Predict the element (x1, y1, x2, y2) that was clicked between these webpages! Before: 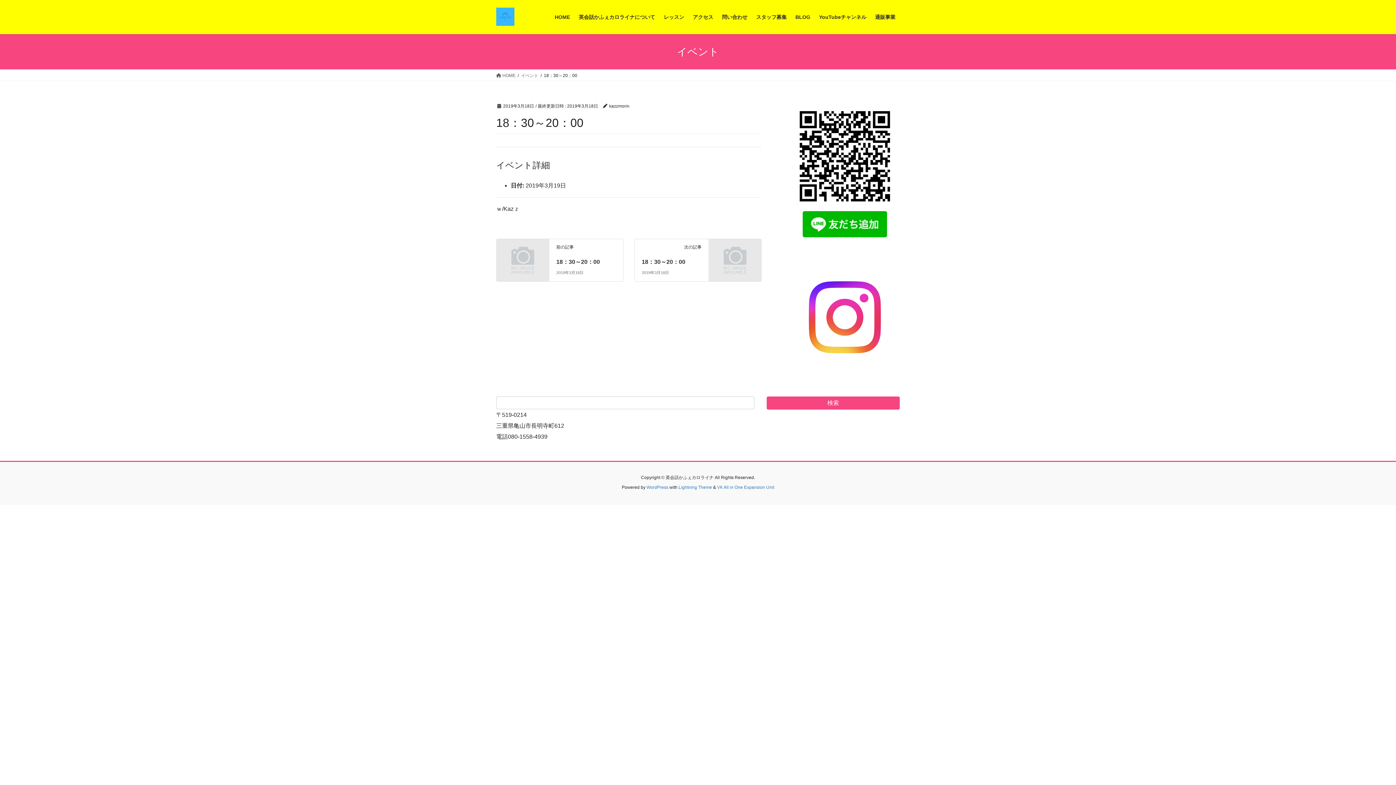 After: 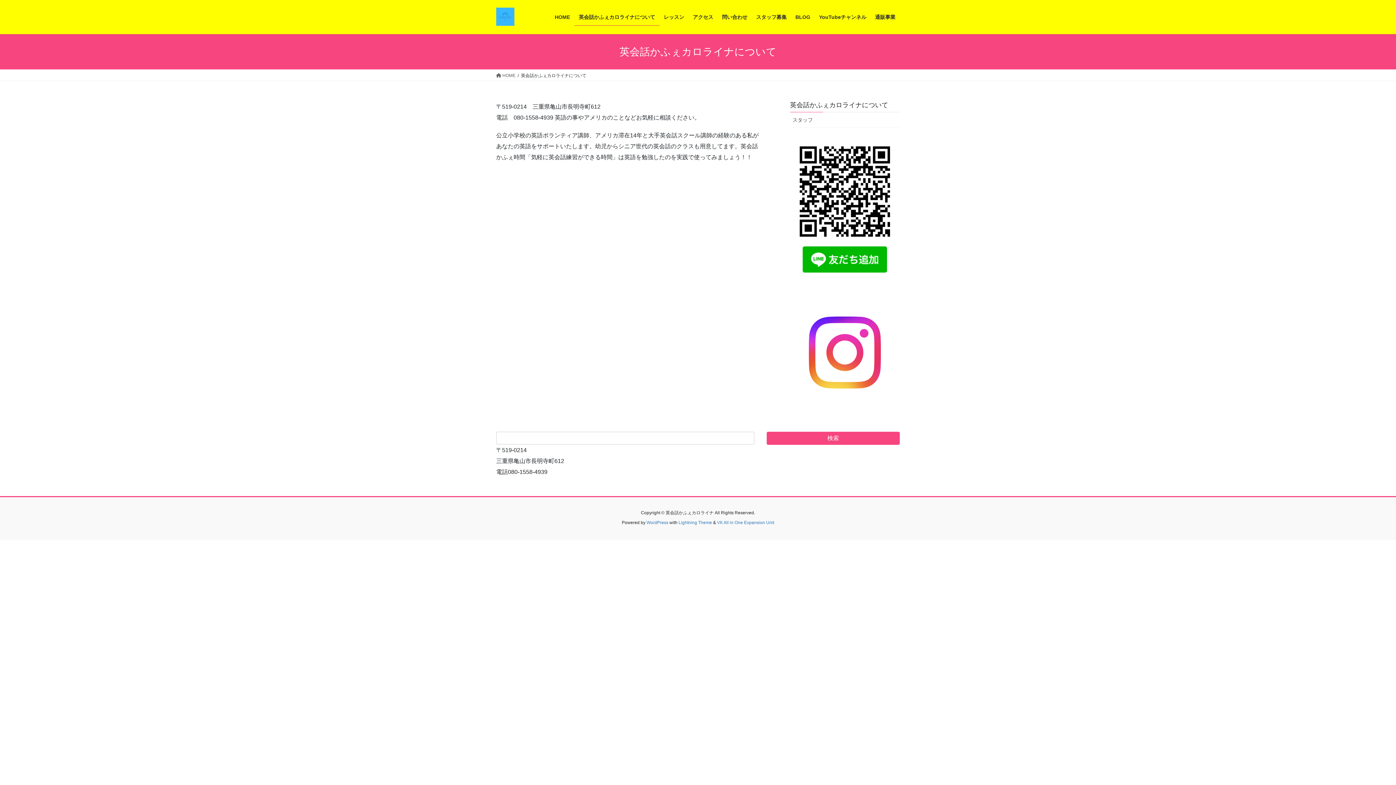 Action: bbox: (574, 8, 659, 25) label: 英会話かふぇカロライナについて